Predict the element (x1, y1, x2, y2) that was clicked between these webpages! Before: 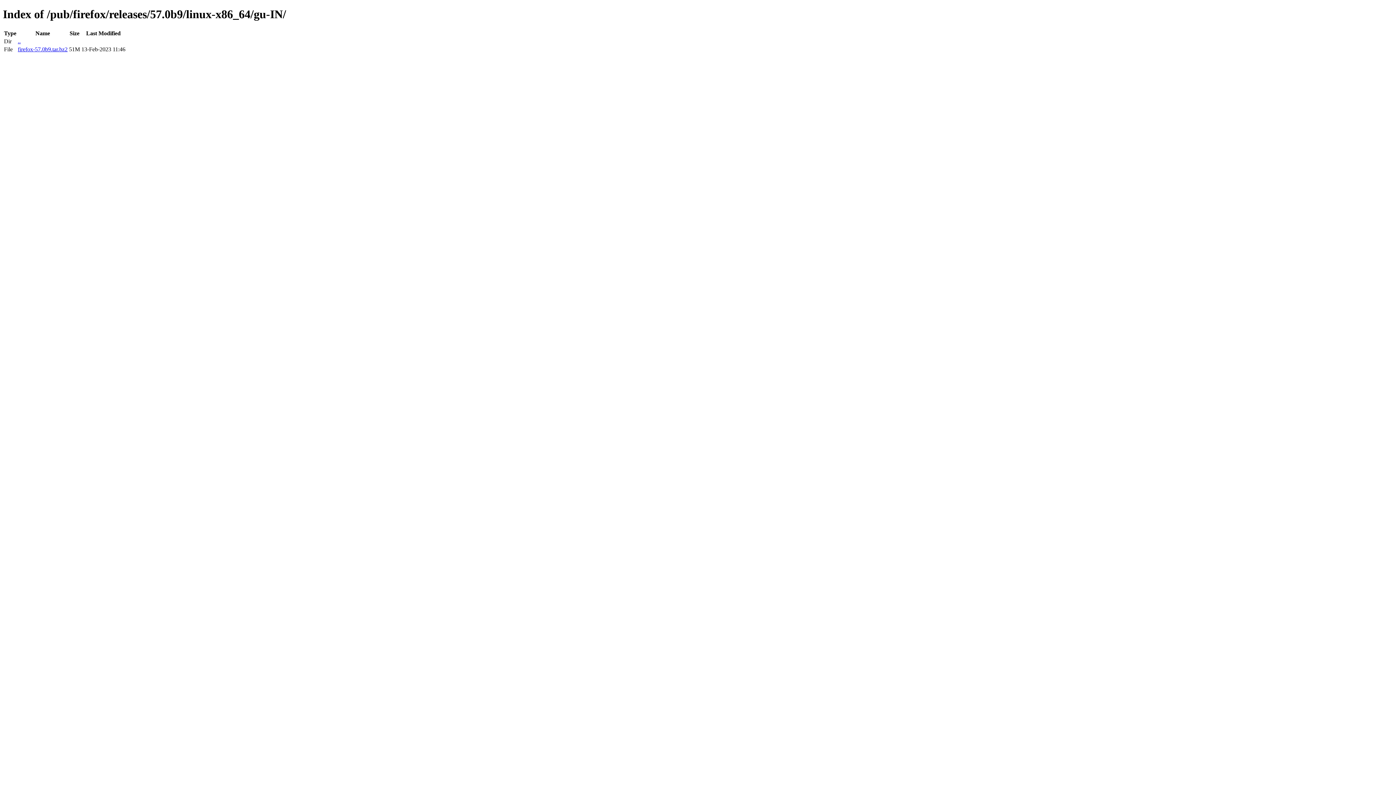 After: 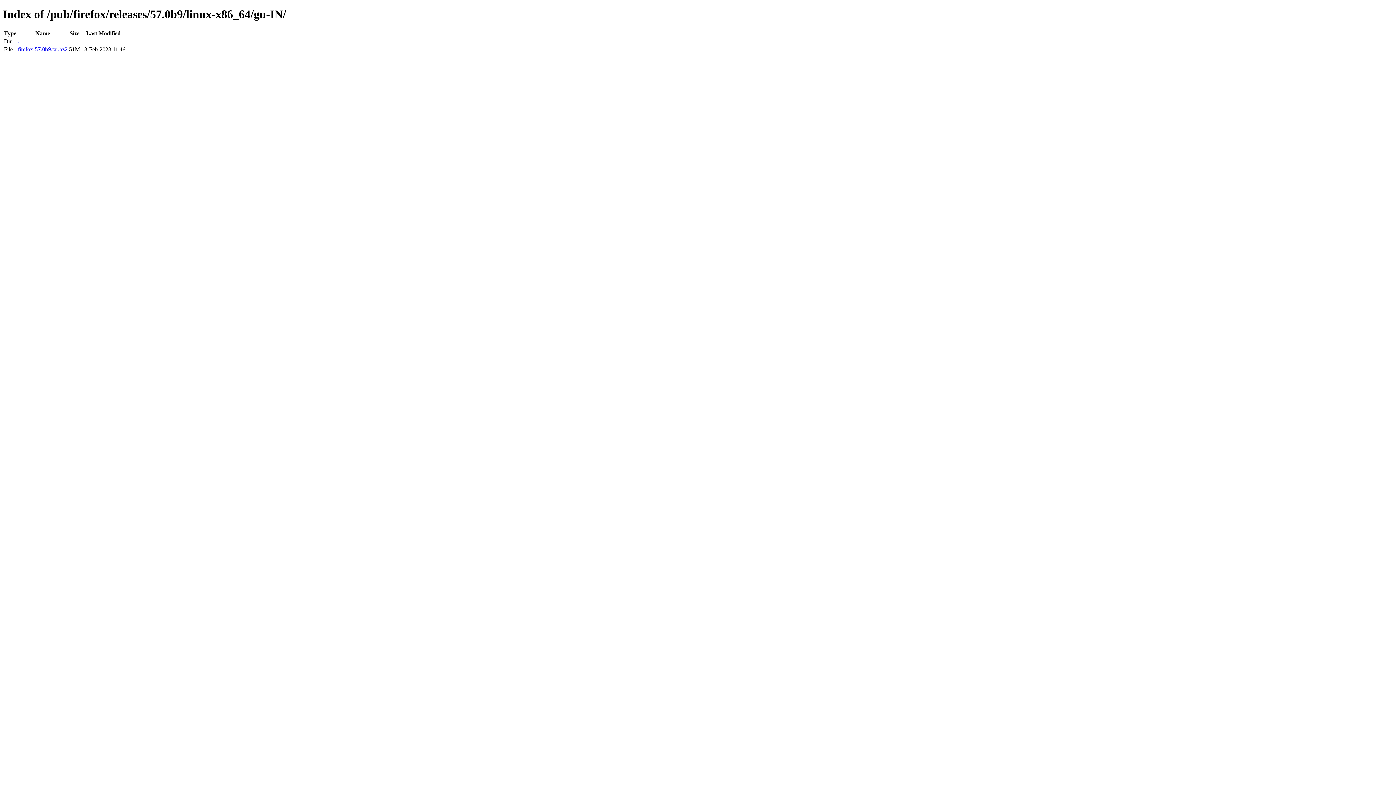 Action: bbox: (17, 46, 67, 52) label: firefox-57.0b9.tar.bz2